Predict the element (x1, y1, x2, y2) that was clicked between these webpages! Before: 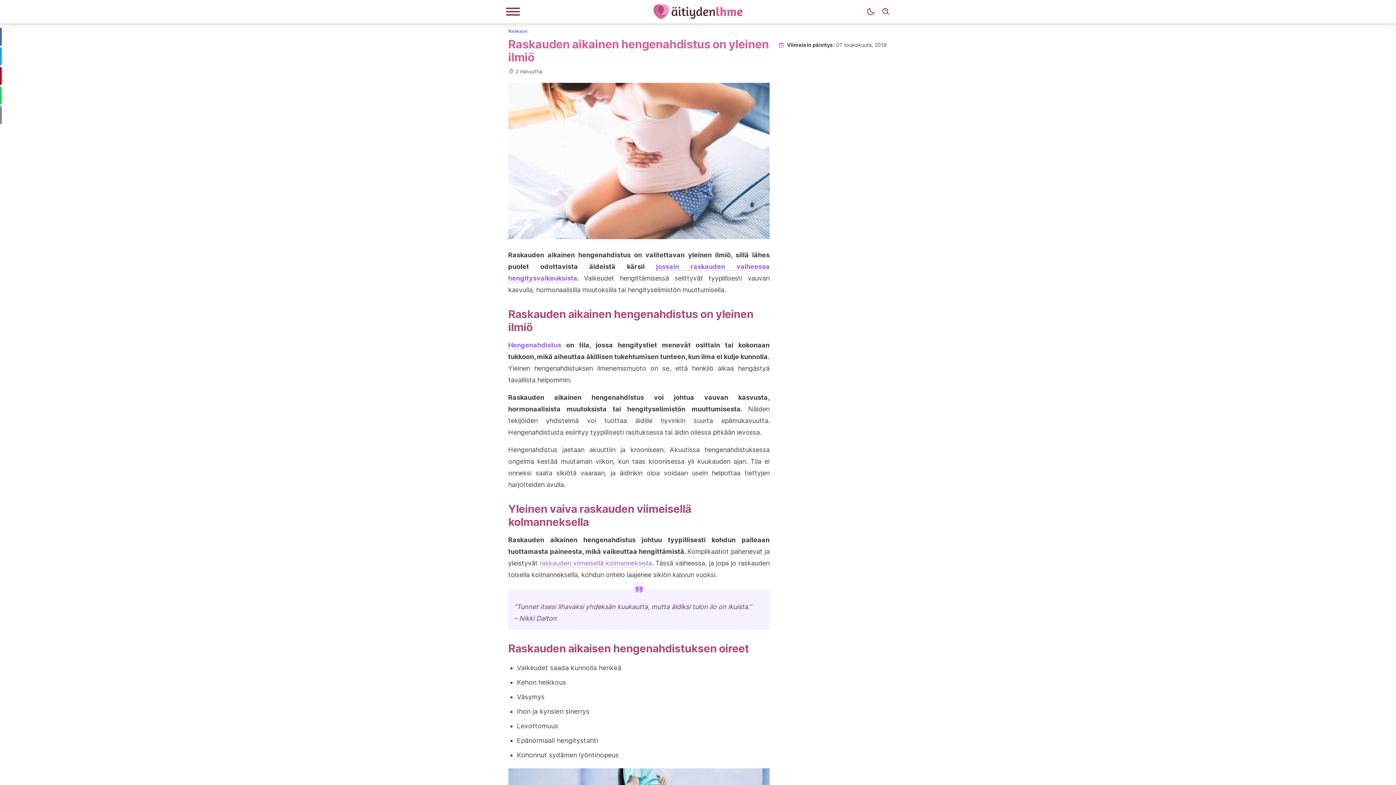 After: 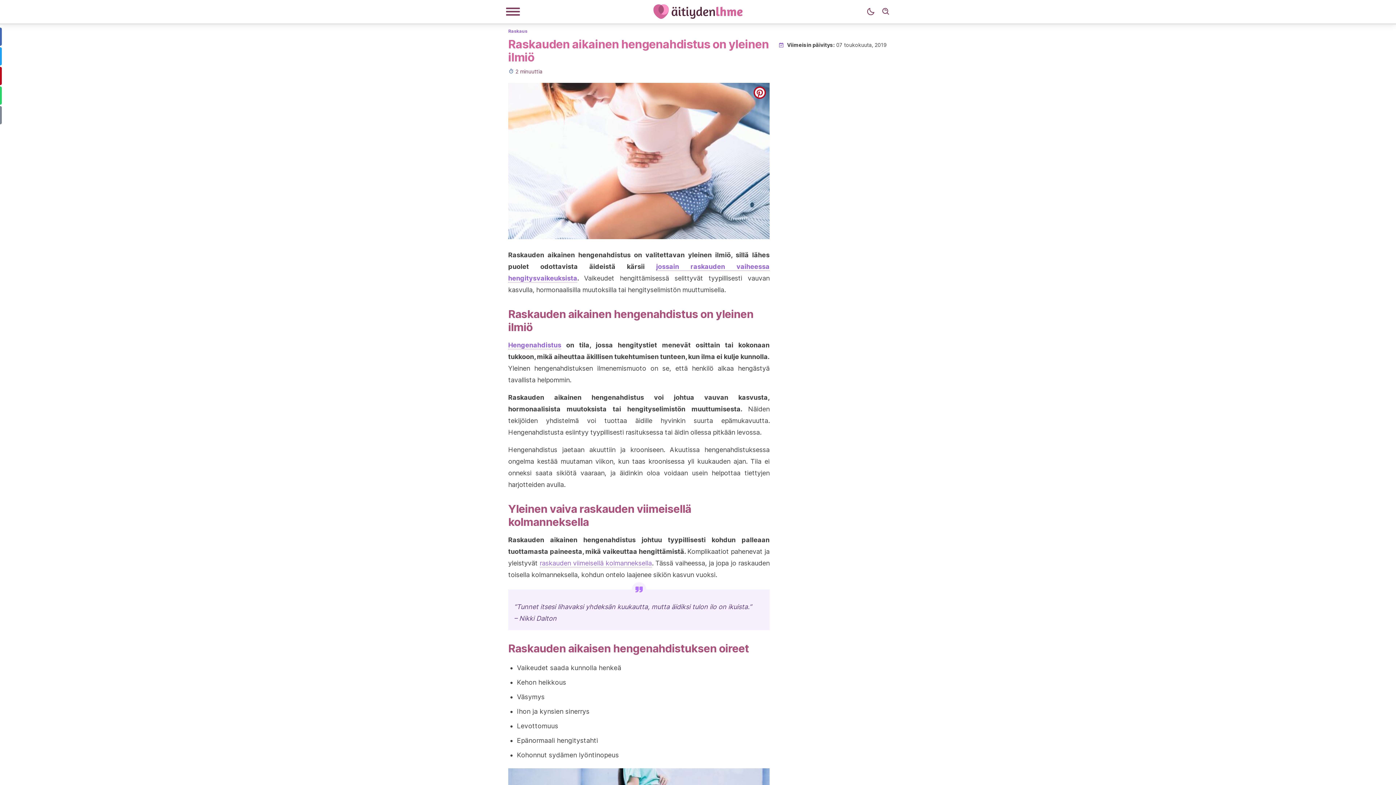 Action: label: pinterest bbox: (753, 86, 766, 98)